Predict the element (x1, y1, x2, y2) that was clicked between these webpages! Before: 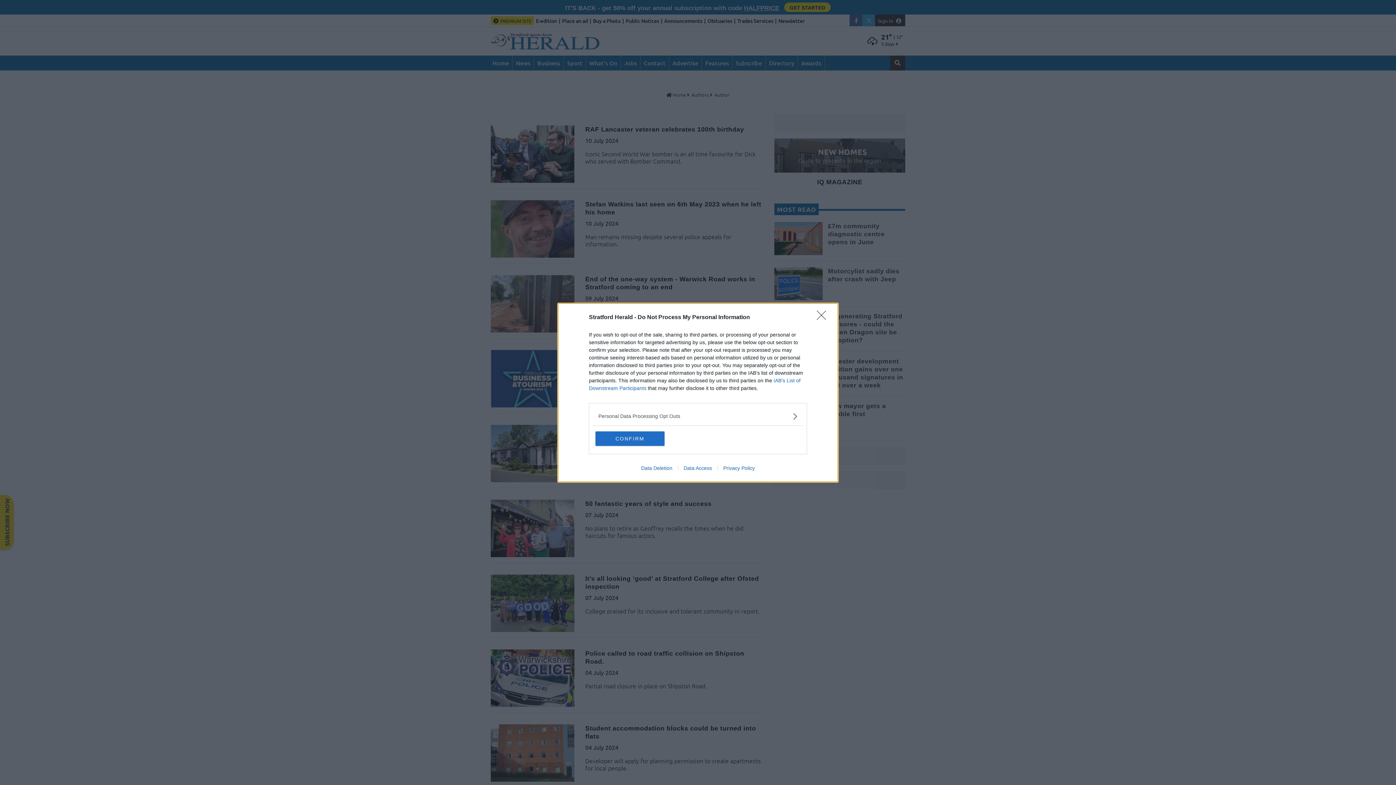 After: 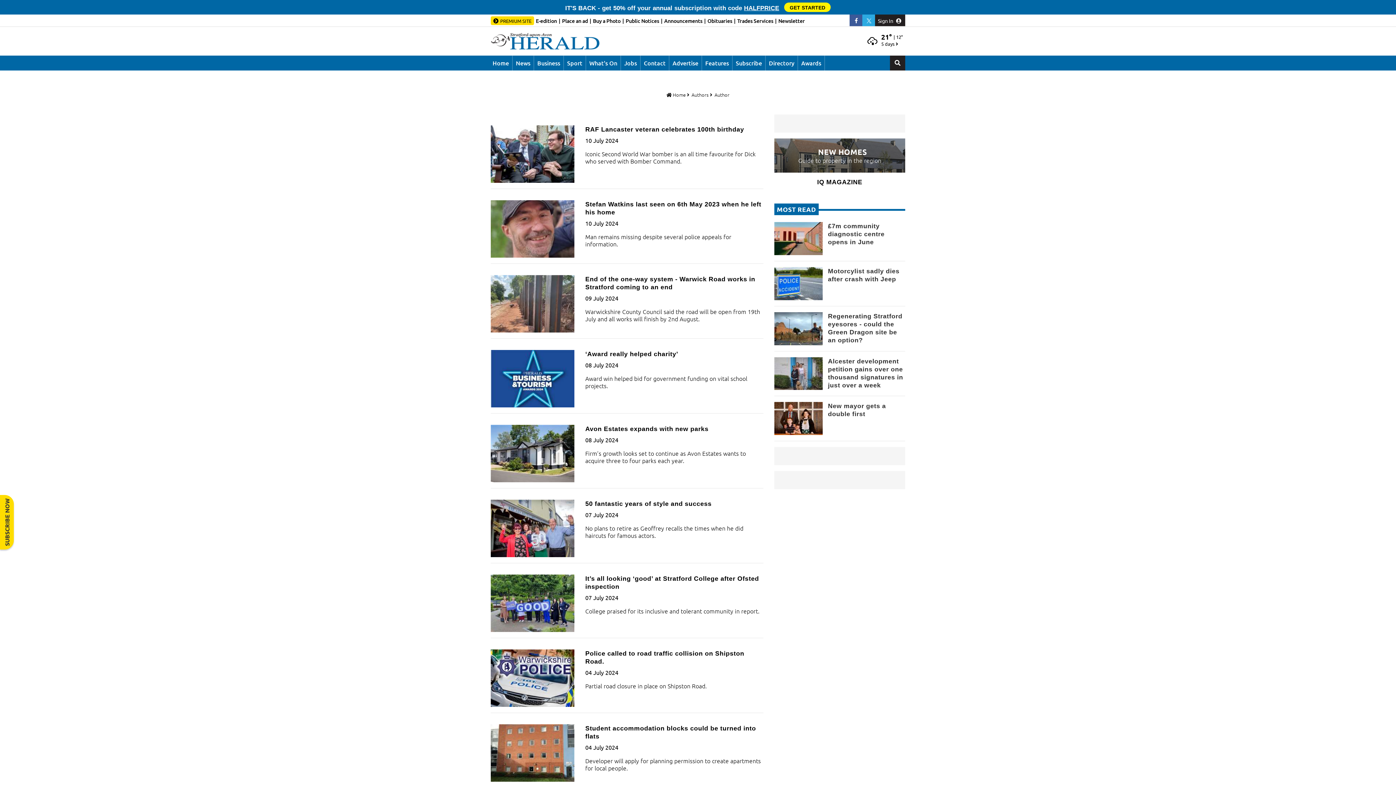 Action: bbox: (595, 431, 664, 446) label: CONFIRM